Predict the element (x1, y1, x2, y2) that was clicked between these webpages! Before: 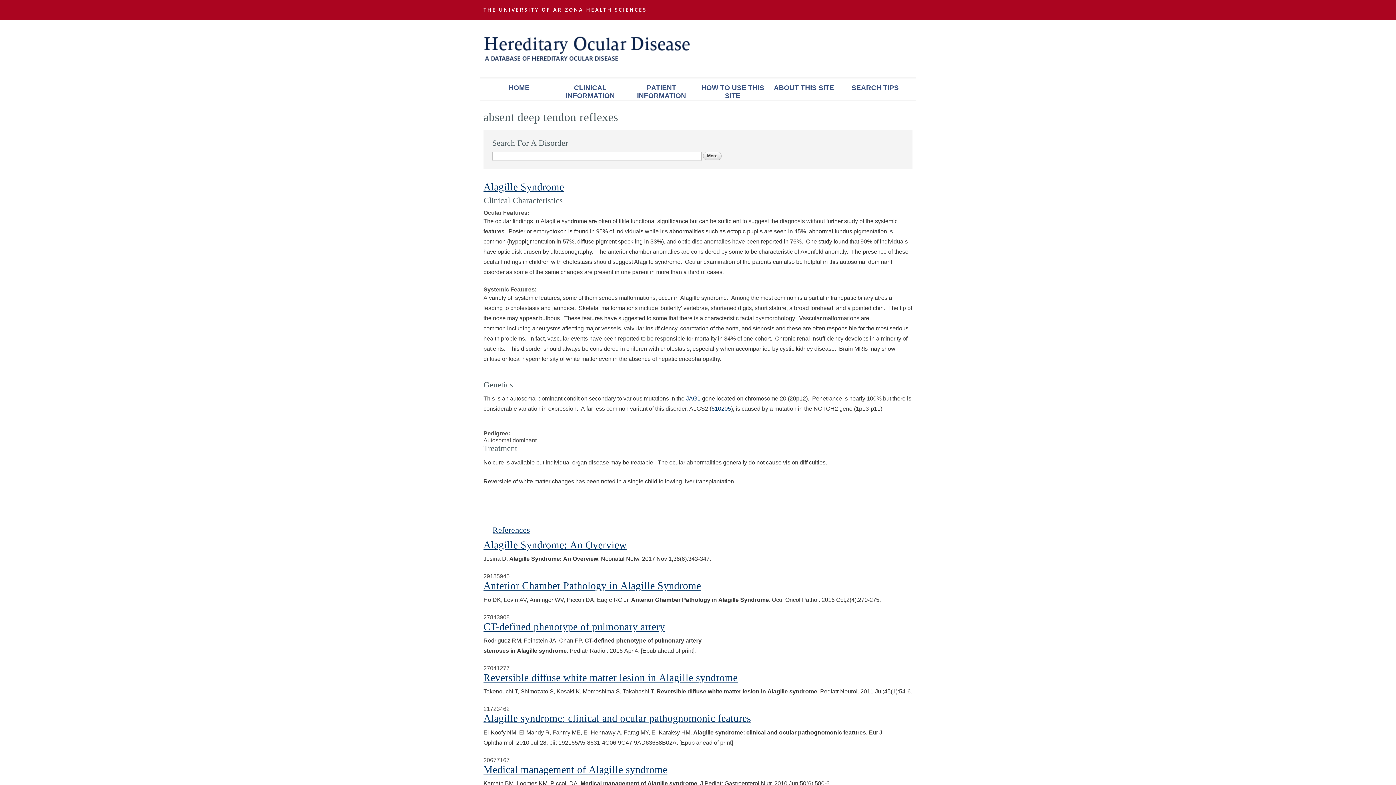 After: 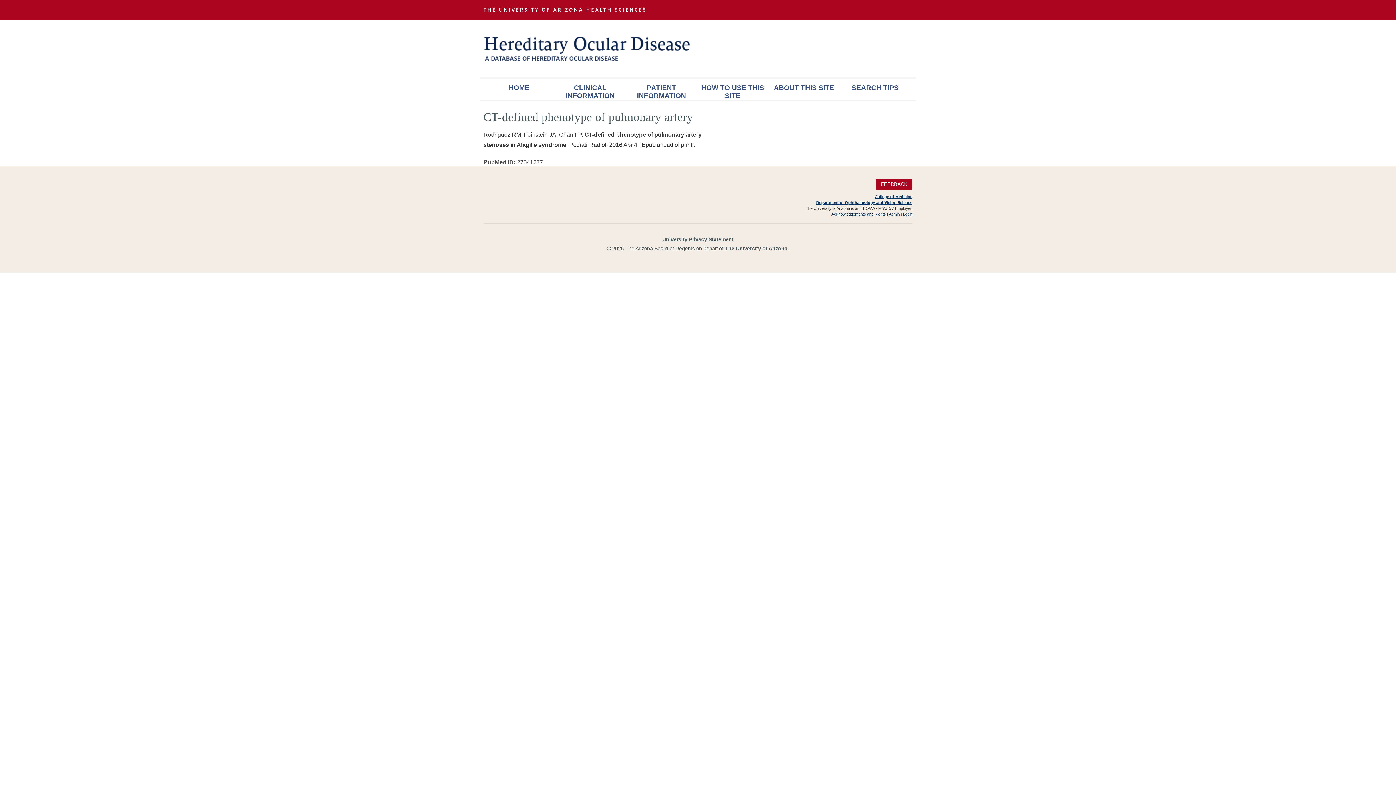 Action: label: CT-defined phenotype of pulmonary artery bbox: (483, 621, 665, 632)